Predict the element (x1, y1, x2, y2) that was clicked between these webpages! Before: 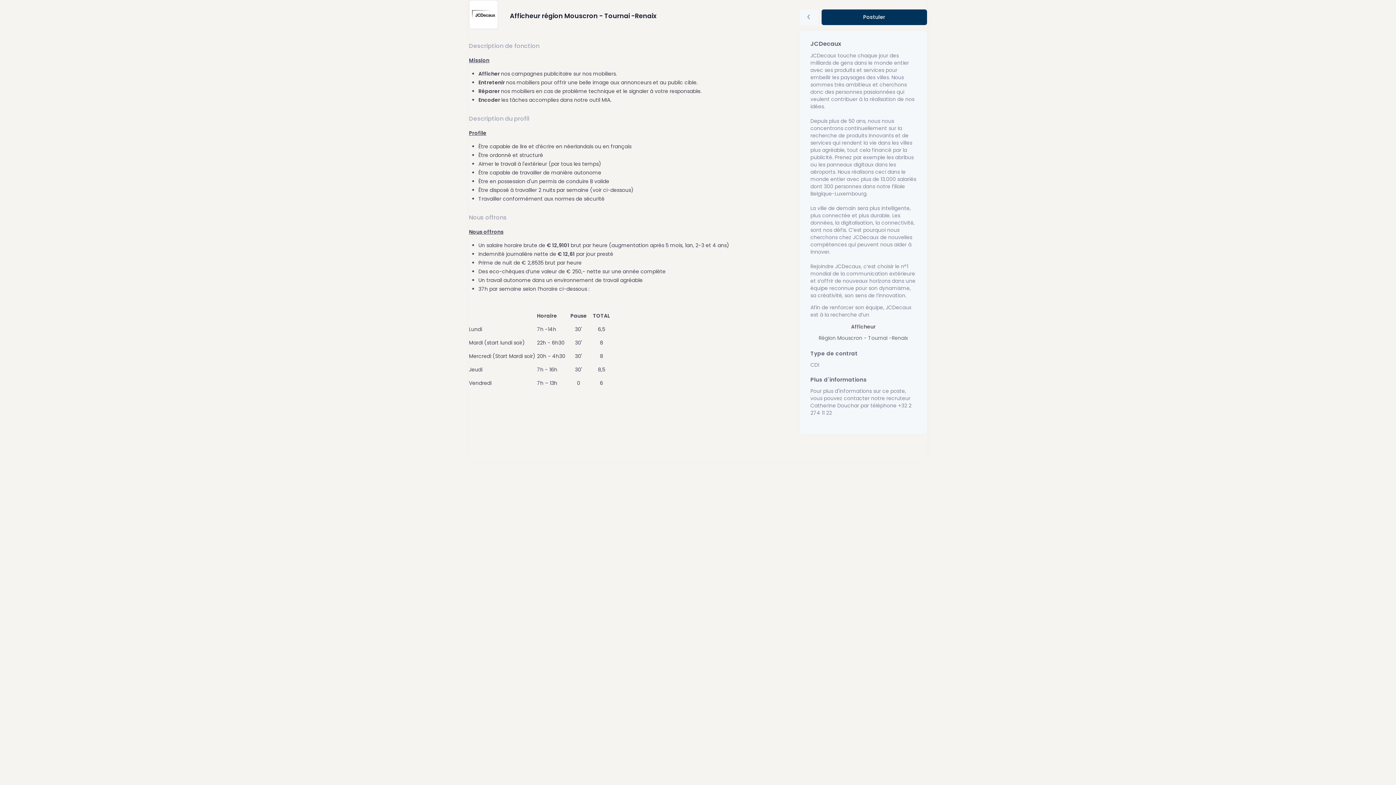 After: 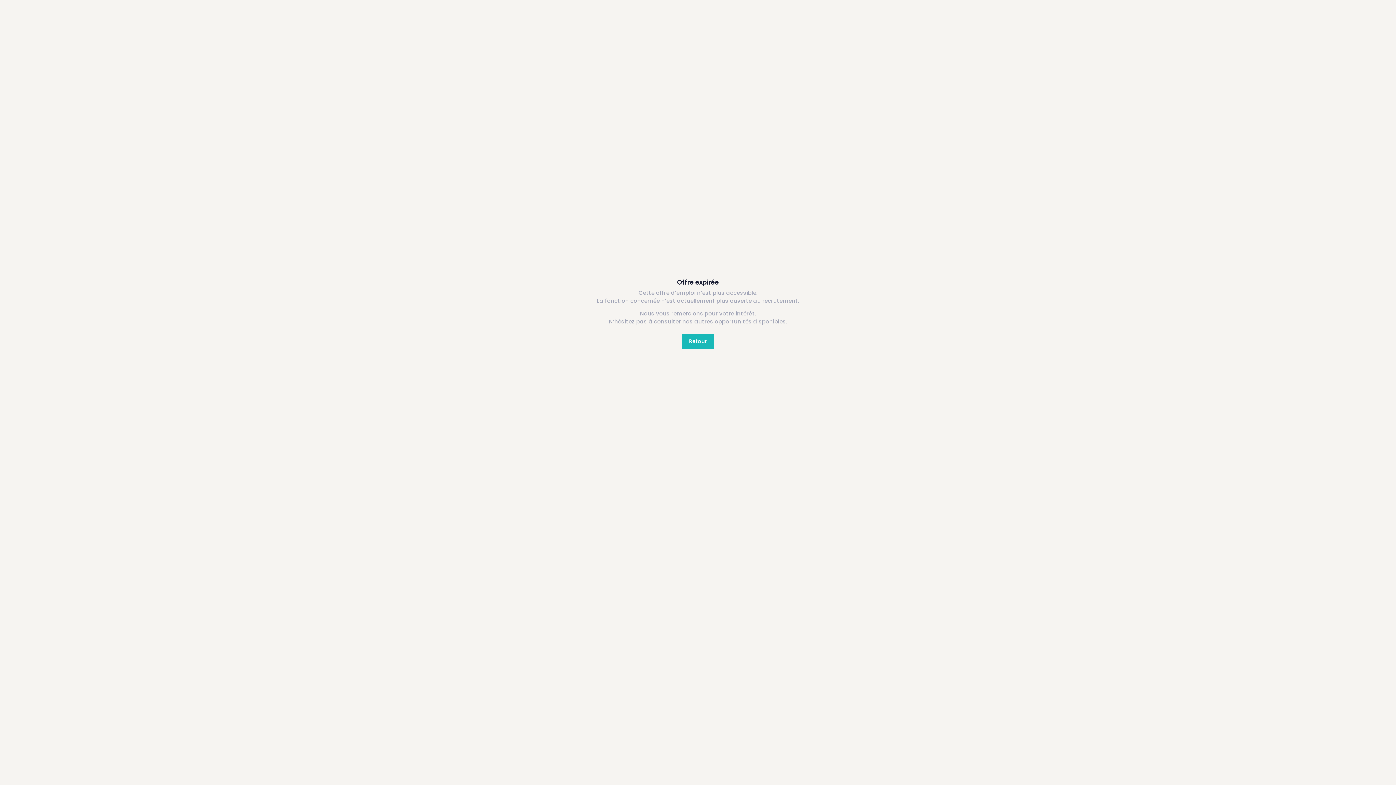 Action: label: Postuler bbox: (821, 9, 927, 24)